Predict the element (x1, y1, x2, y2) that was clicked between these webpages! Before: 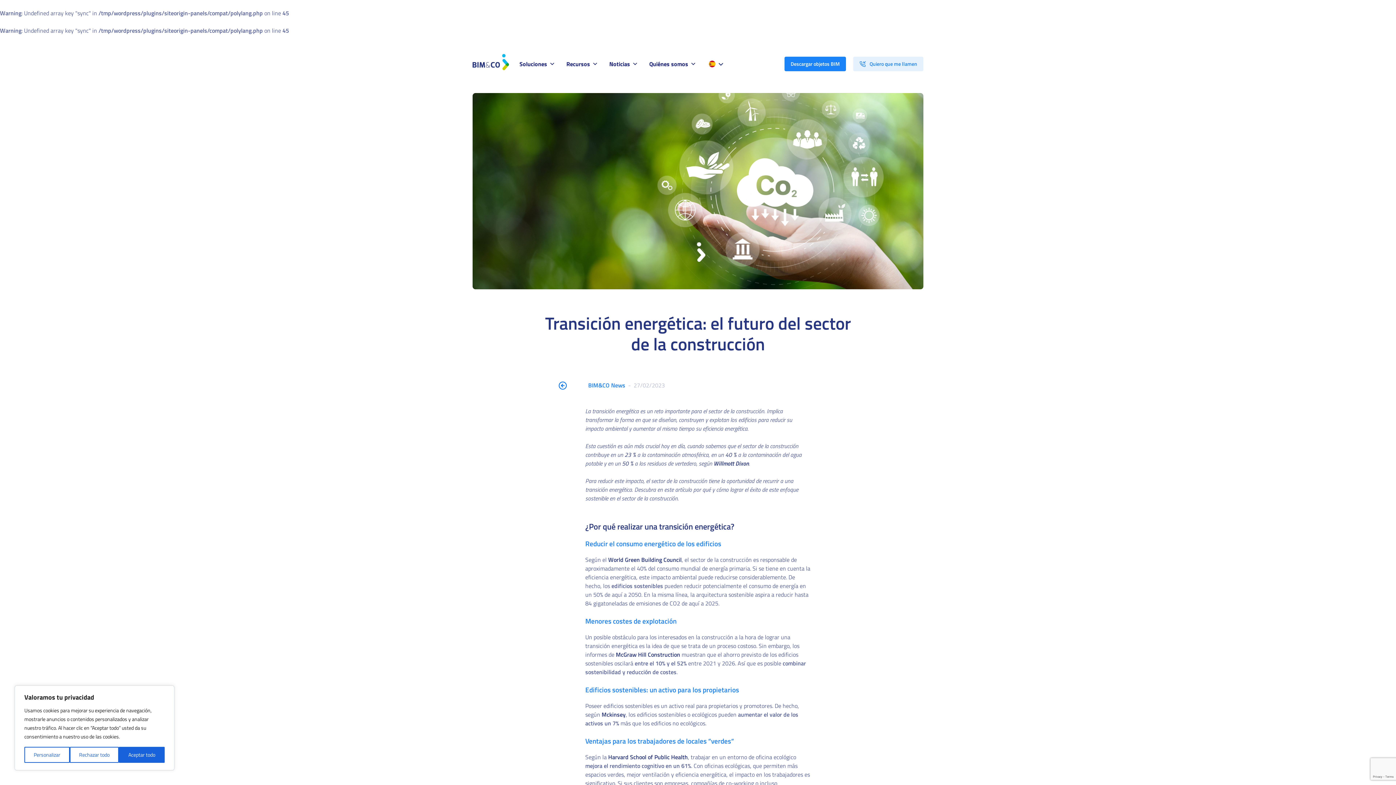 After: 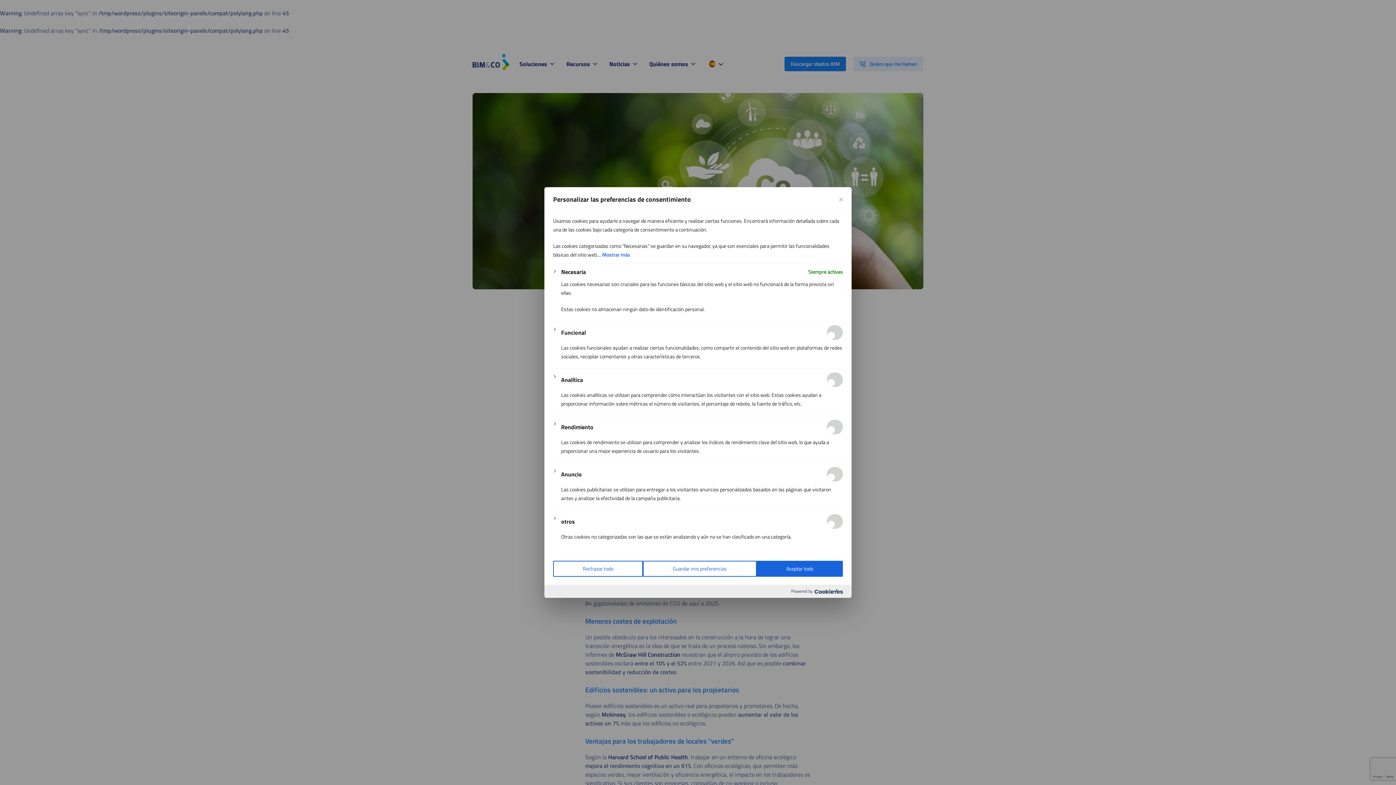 Action: bbox: (24, 747, 69, 763) label: Personalizar